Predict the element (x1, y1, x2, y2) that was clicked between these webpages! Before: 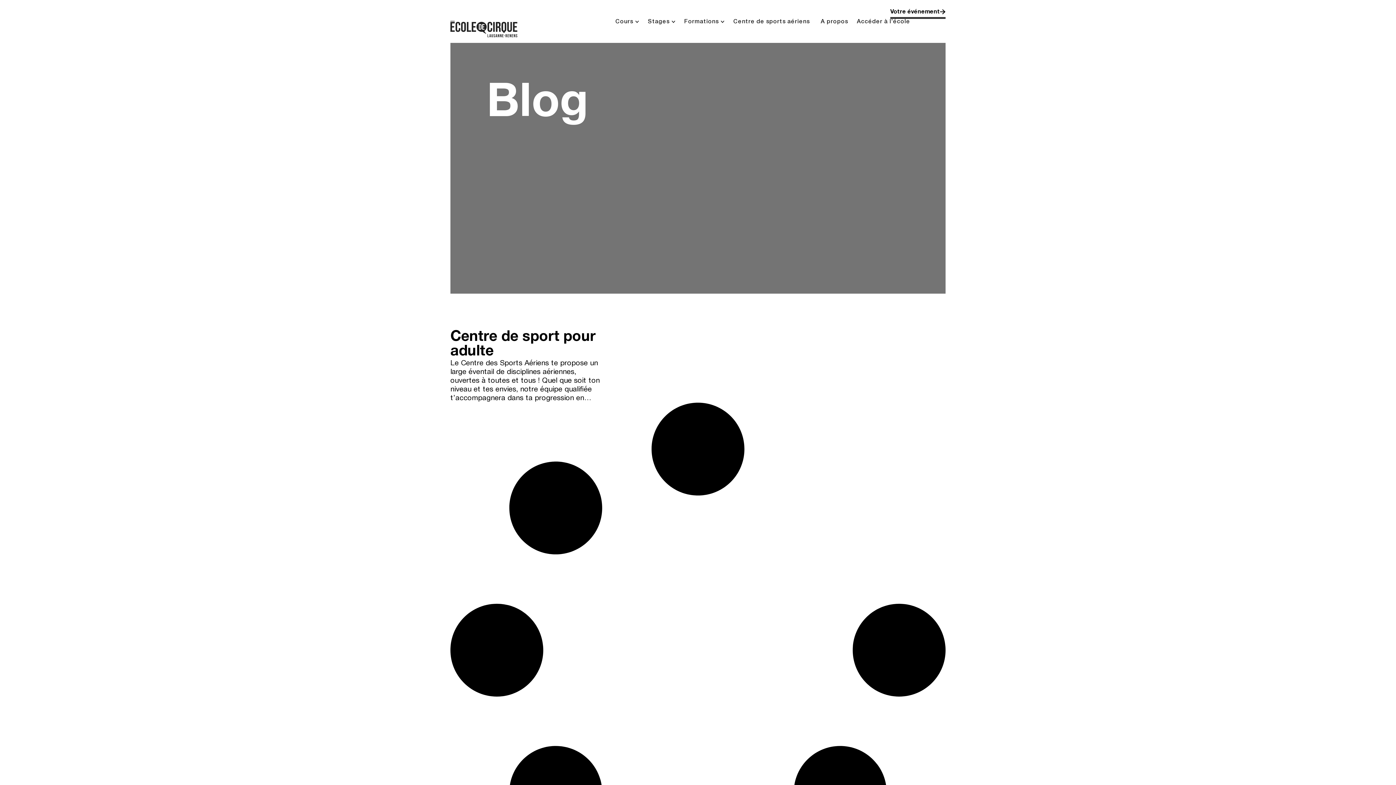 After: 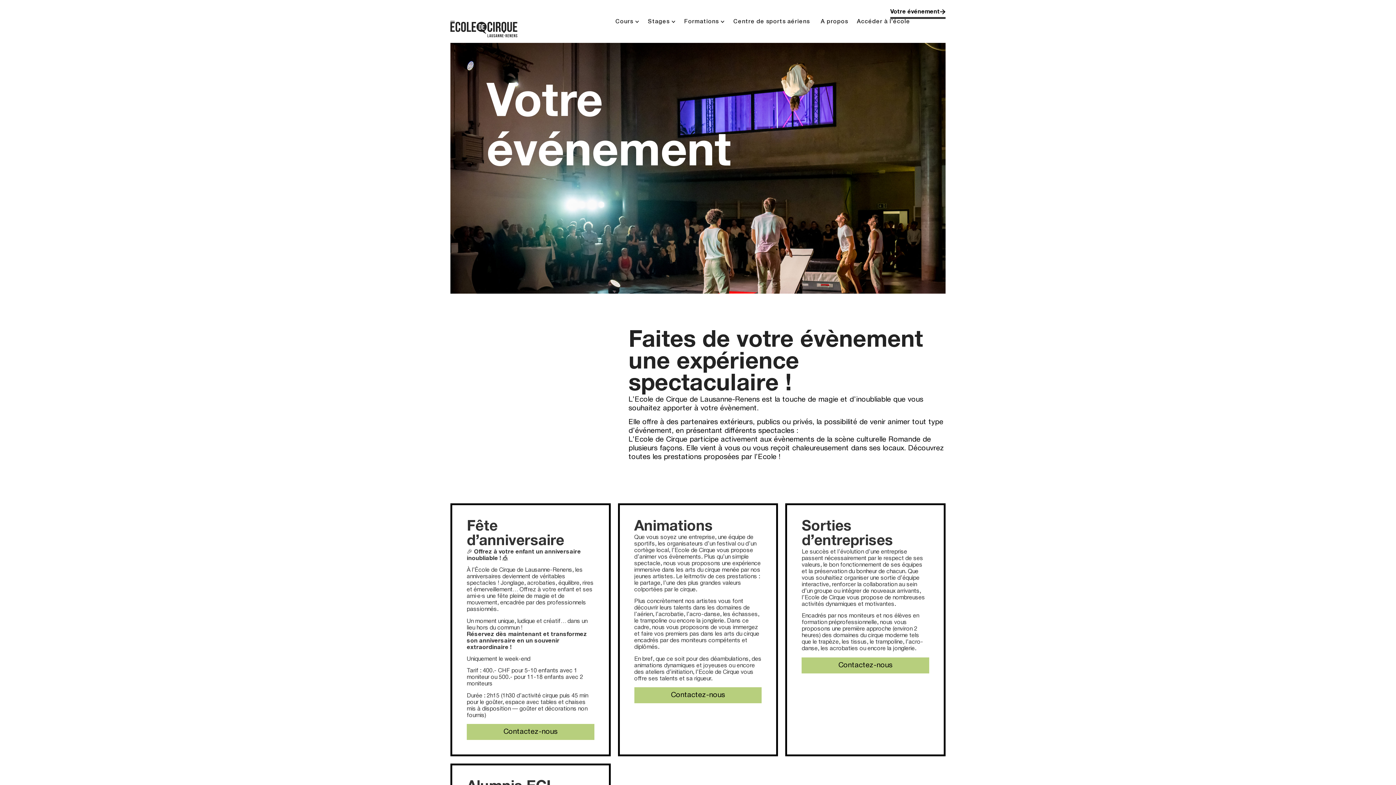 Action: bbox: (890, 9, 945, 16) label: Votre événement